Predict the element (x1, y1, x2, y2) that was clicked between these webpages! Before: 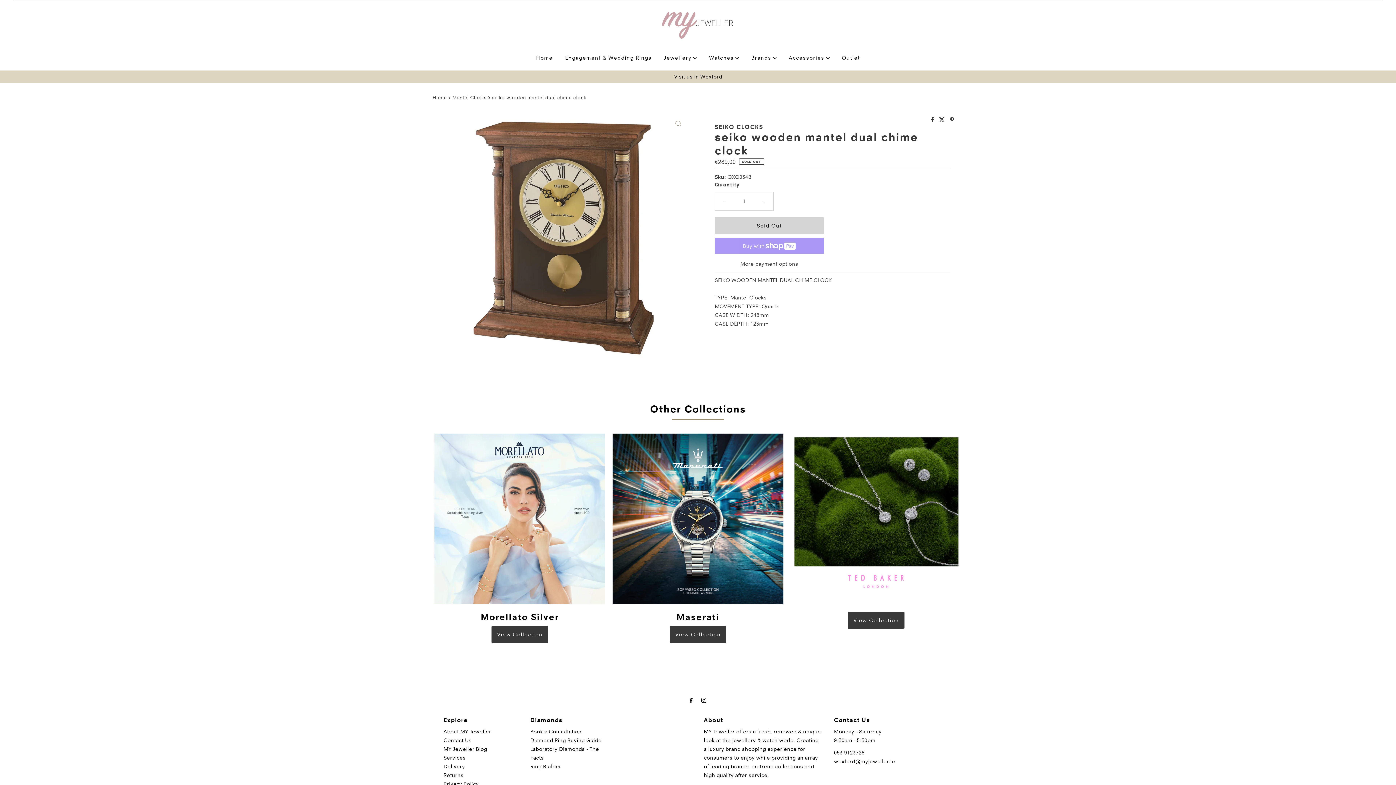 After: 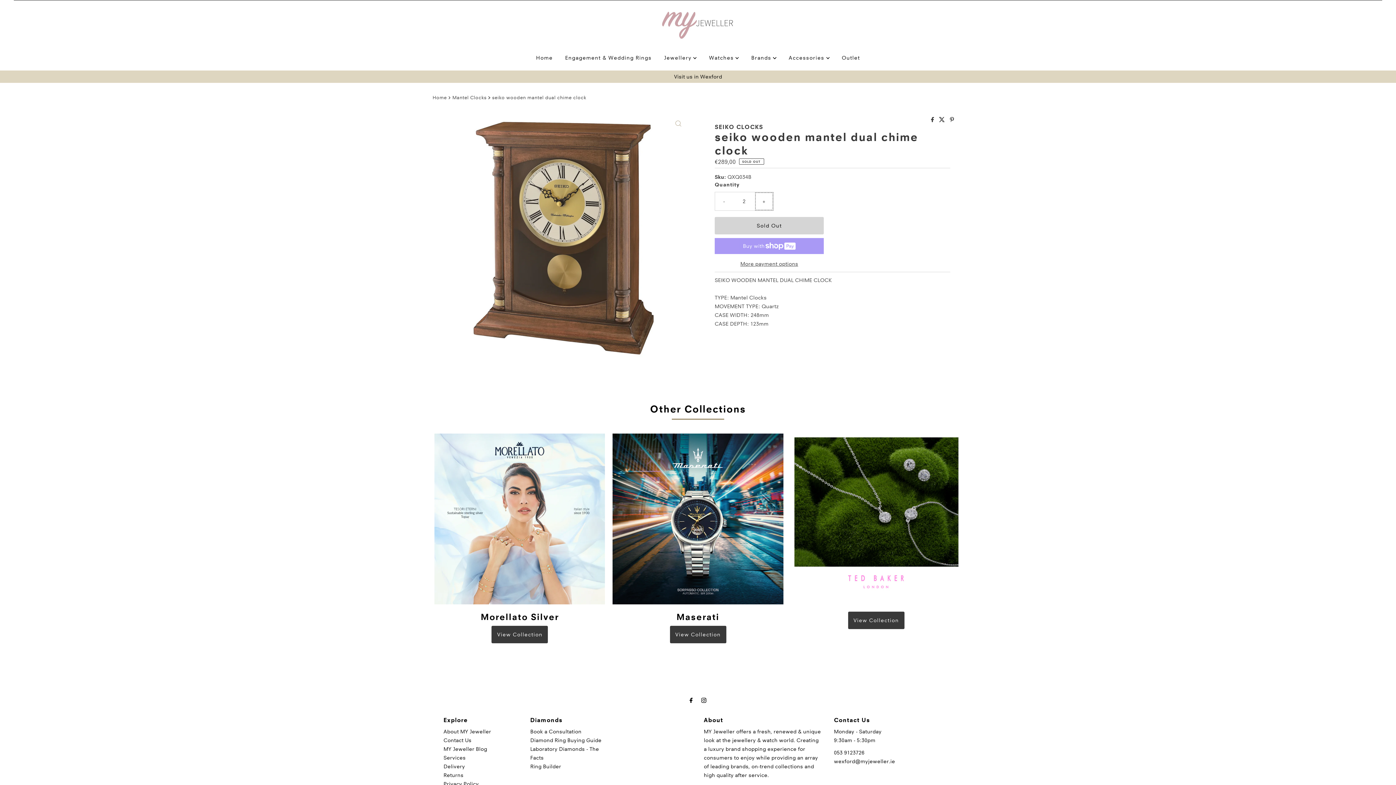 Action: label: Increase quantity for seiko wooden  mantel dual chime clock bbox: (755, 192, 773, 210)